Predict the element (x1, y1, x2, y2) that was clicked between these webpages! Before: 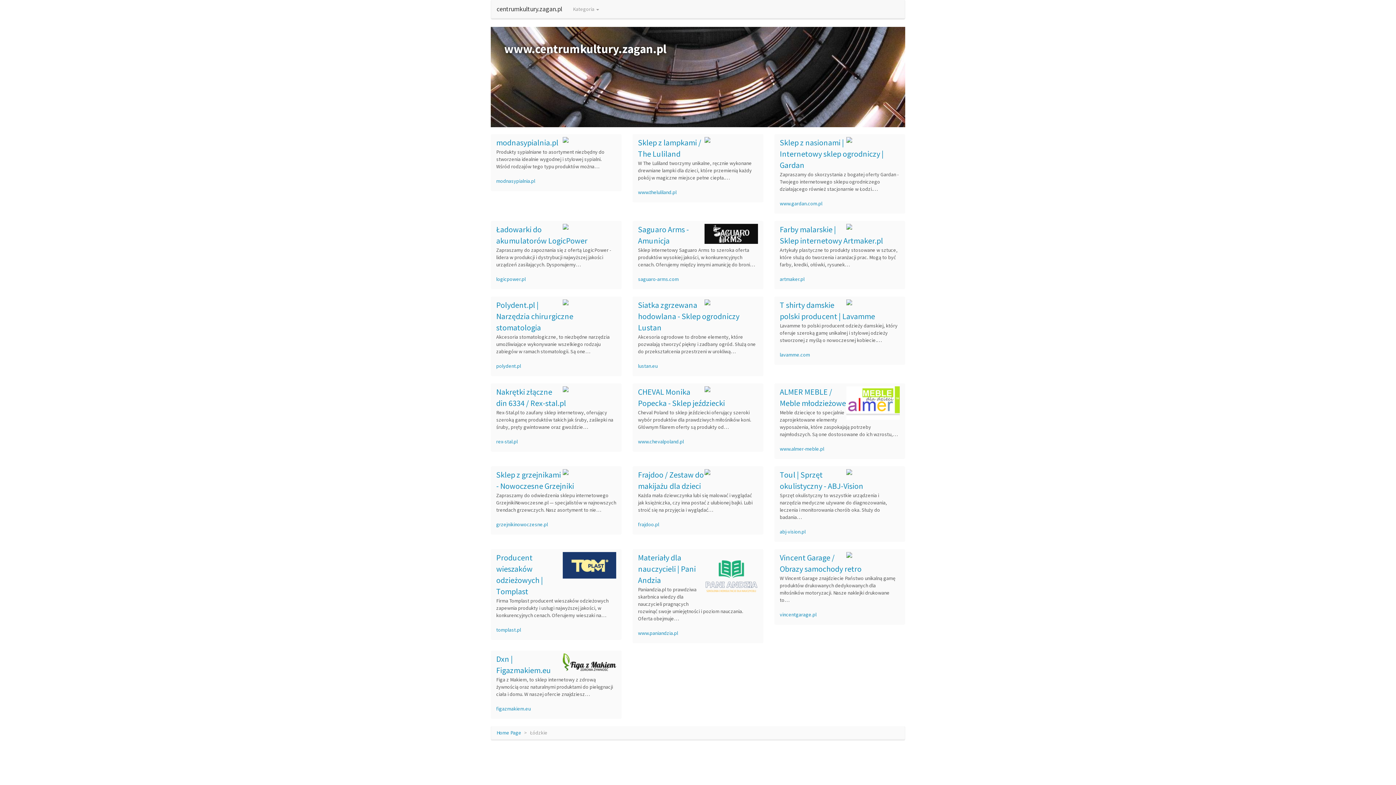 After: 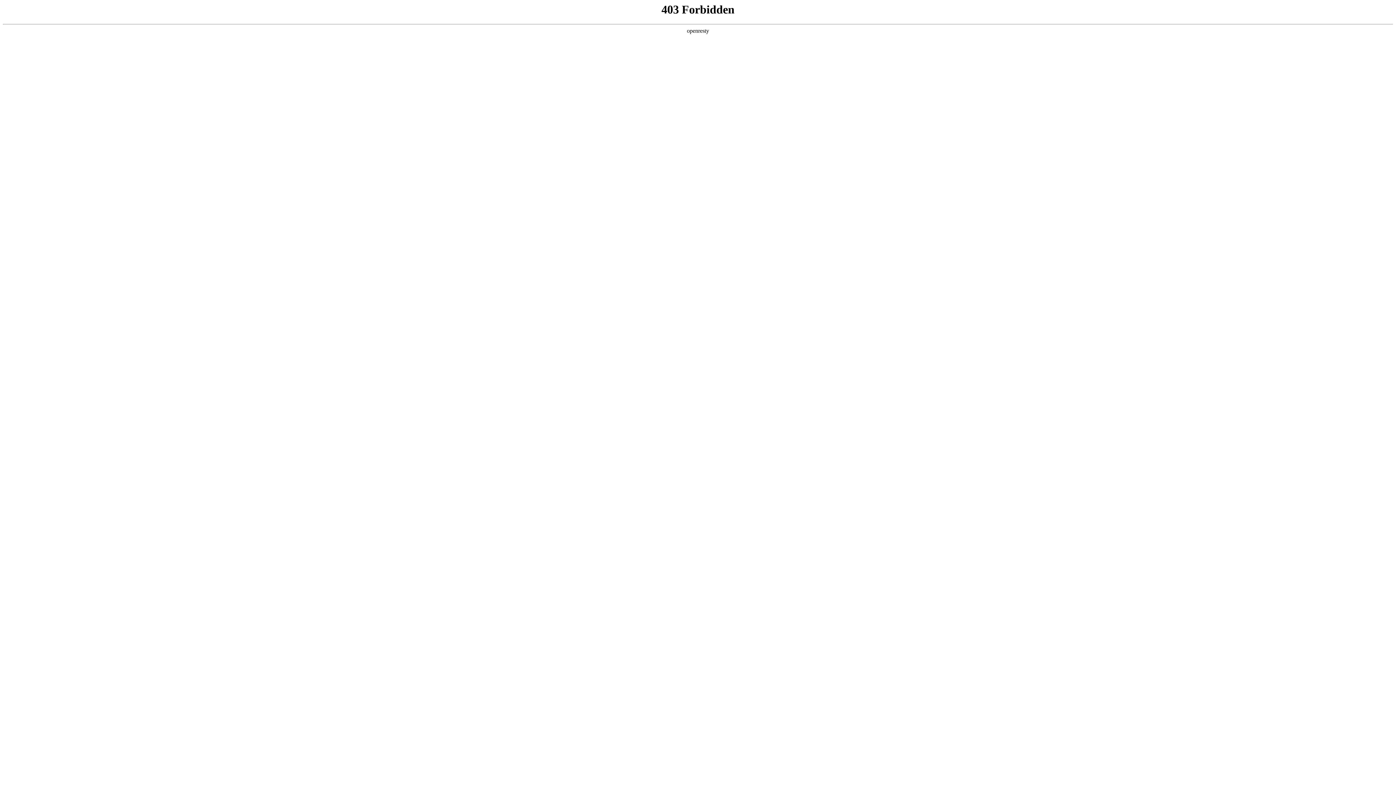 Action: bbox: (638, 438, 684, 445) label: www.chevalpoland.pl